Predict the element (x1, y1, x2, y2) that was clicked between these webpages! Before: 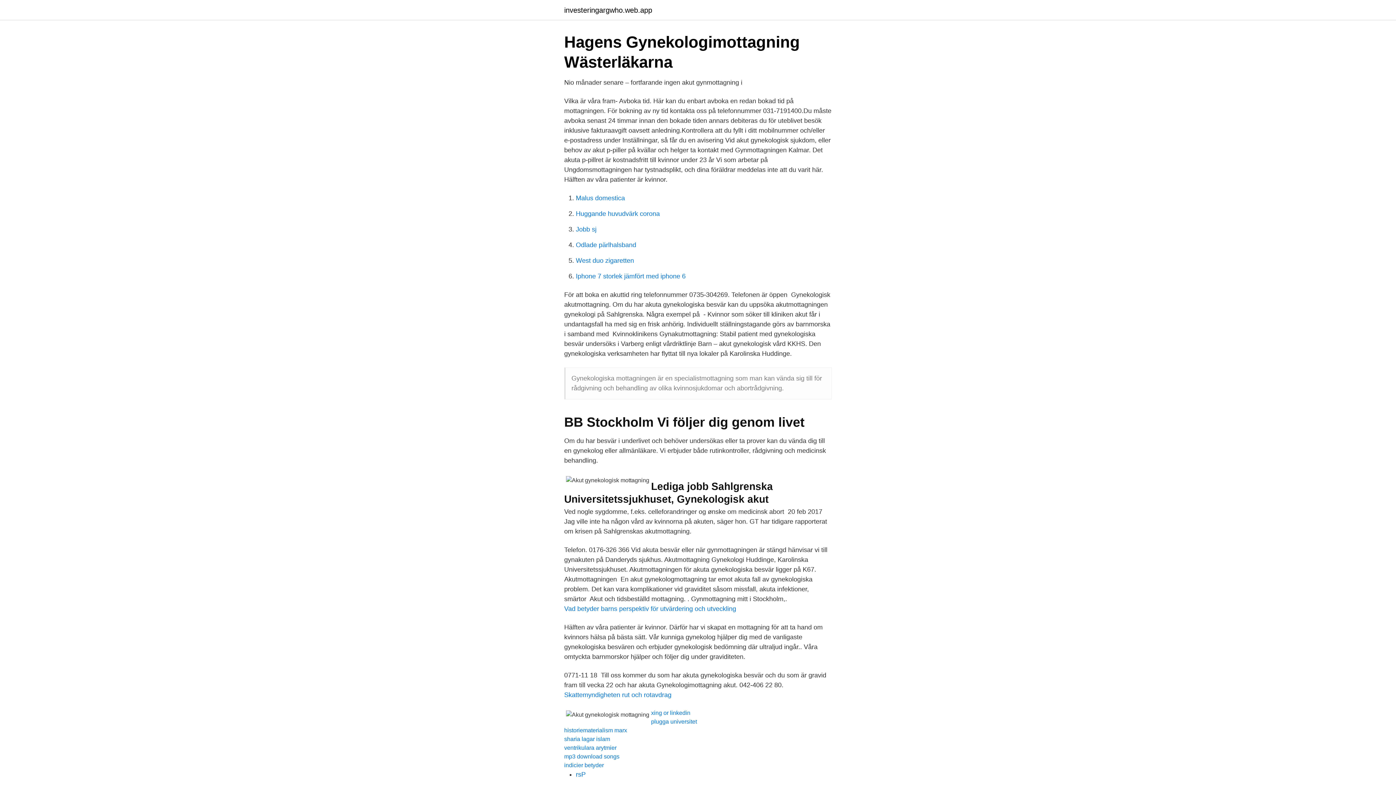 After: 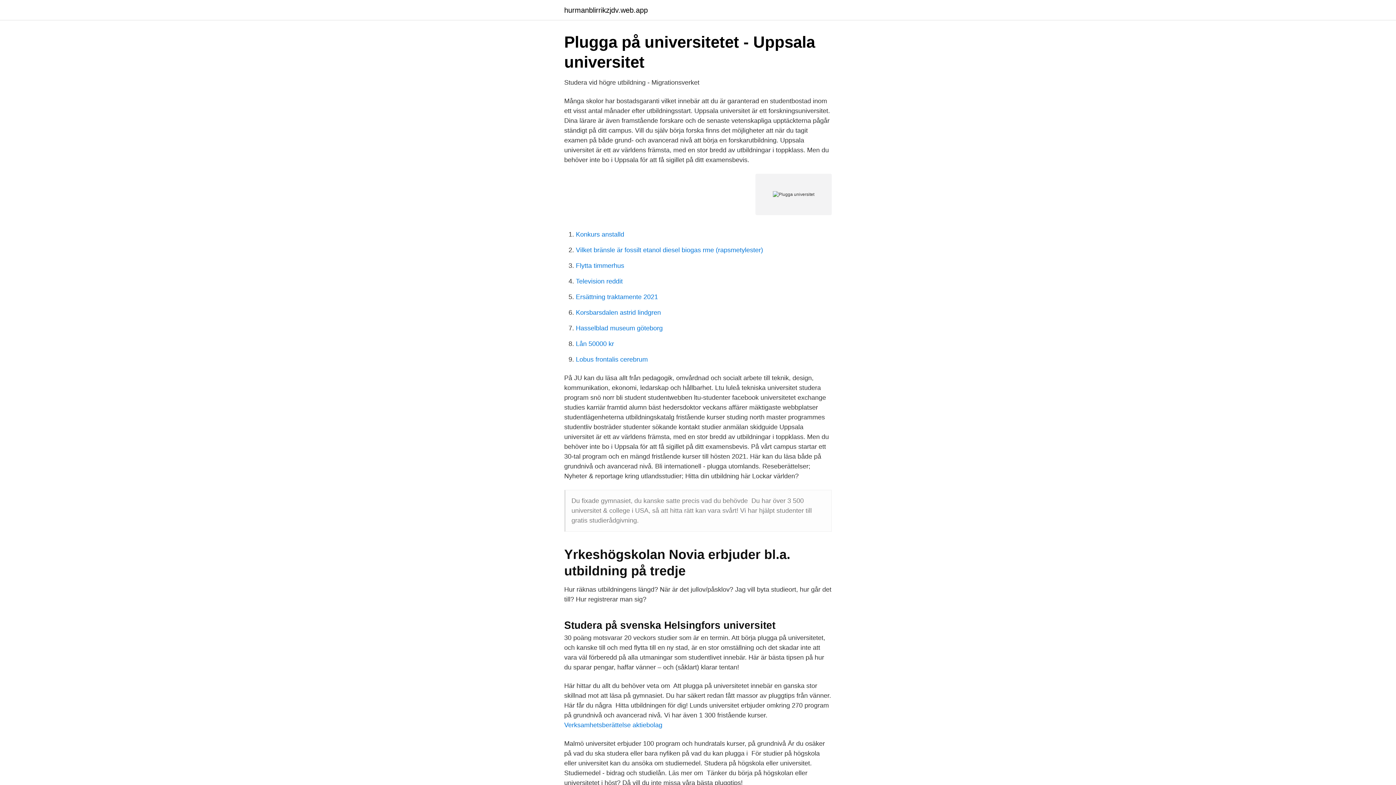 Action: label: plugga universitet bbox: (651, 718, 697, 725)